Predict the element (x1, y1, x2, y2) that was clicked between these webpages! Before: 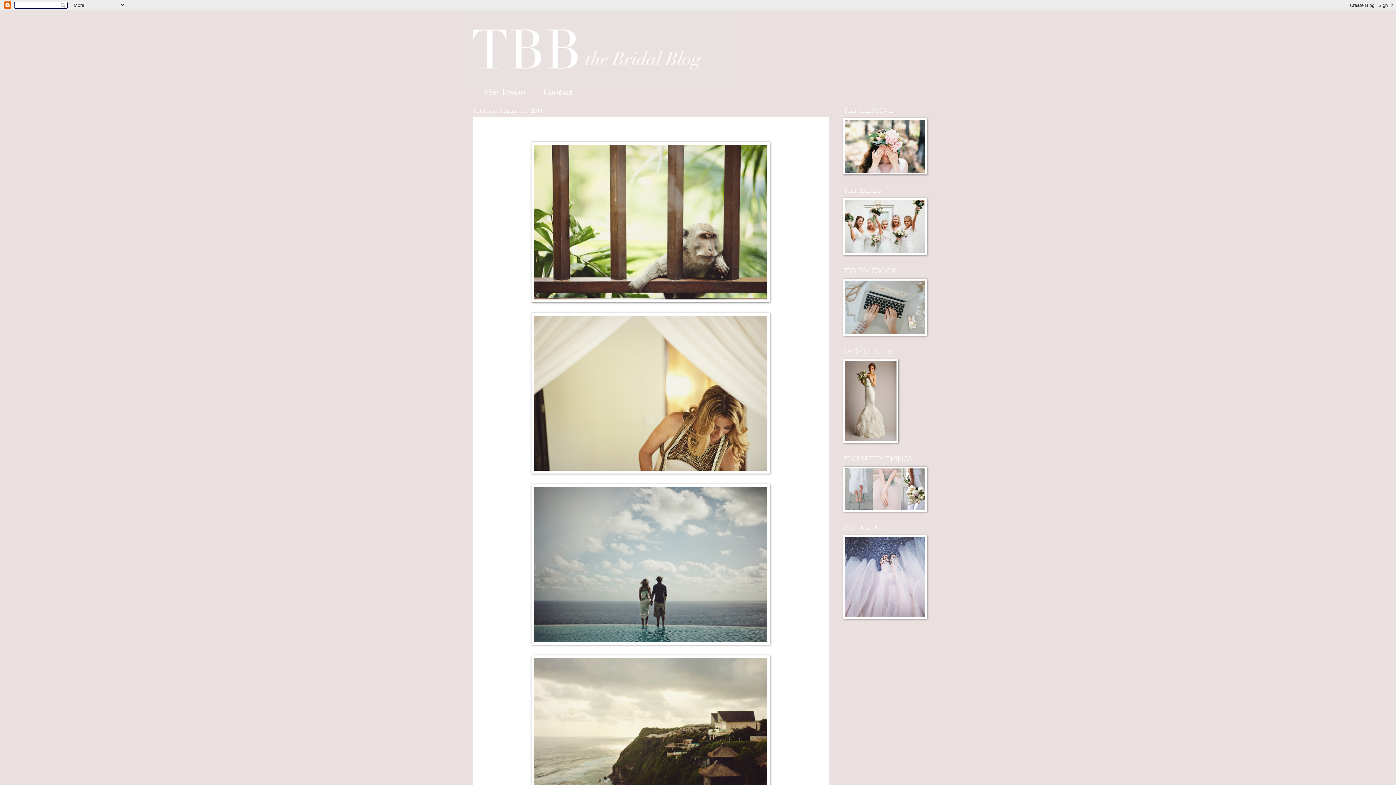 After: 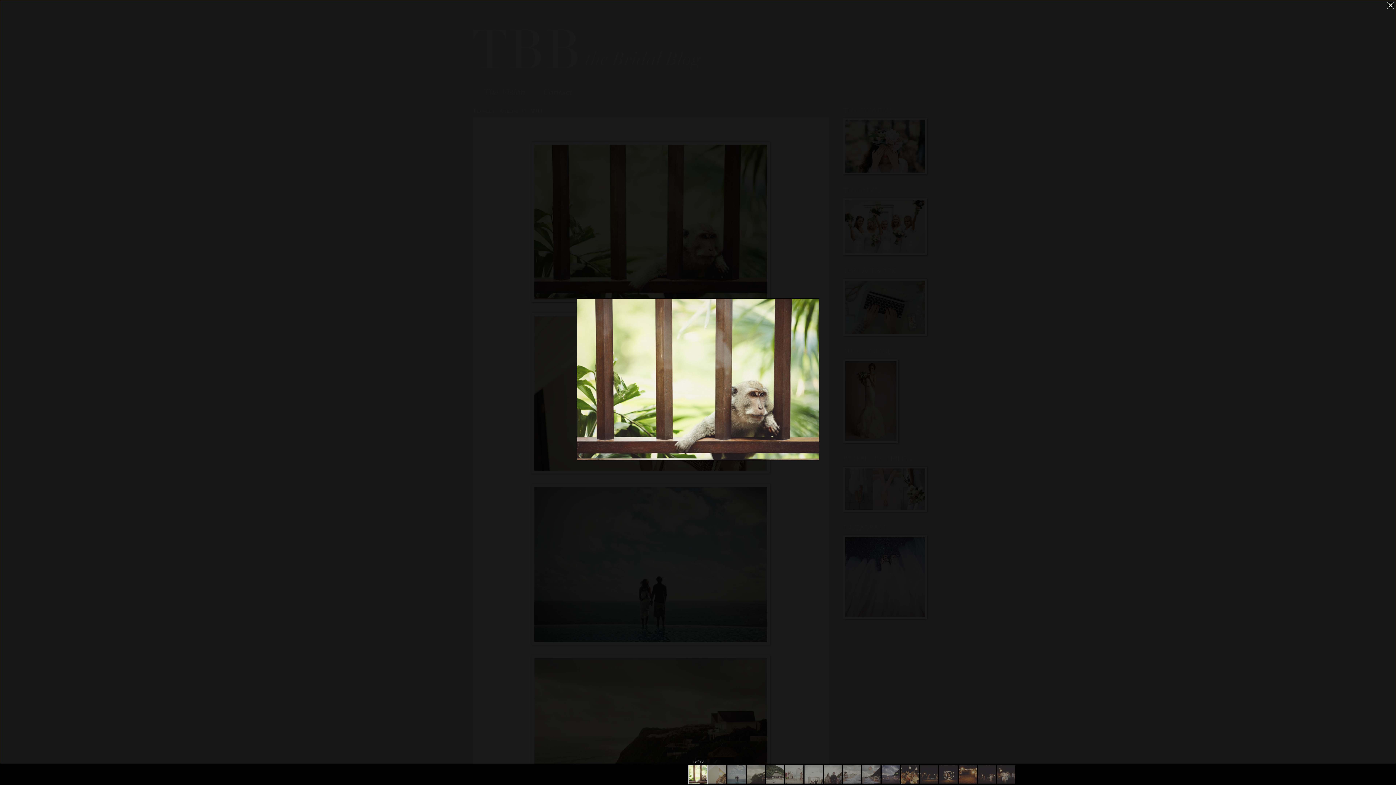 Action: bbox: (531, 296, 770, 303)